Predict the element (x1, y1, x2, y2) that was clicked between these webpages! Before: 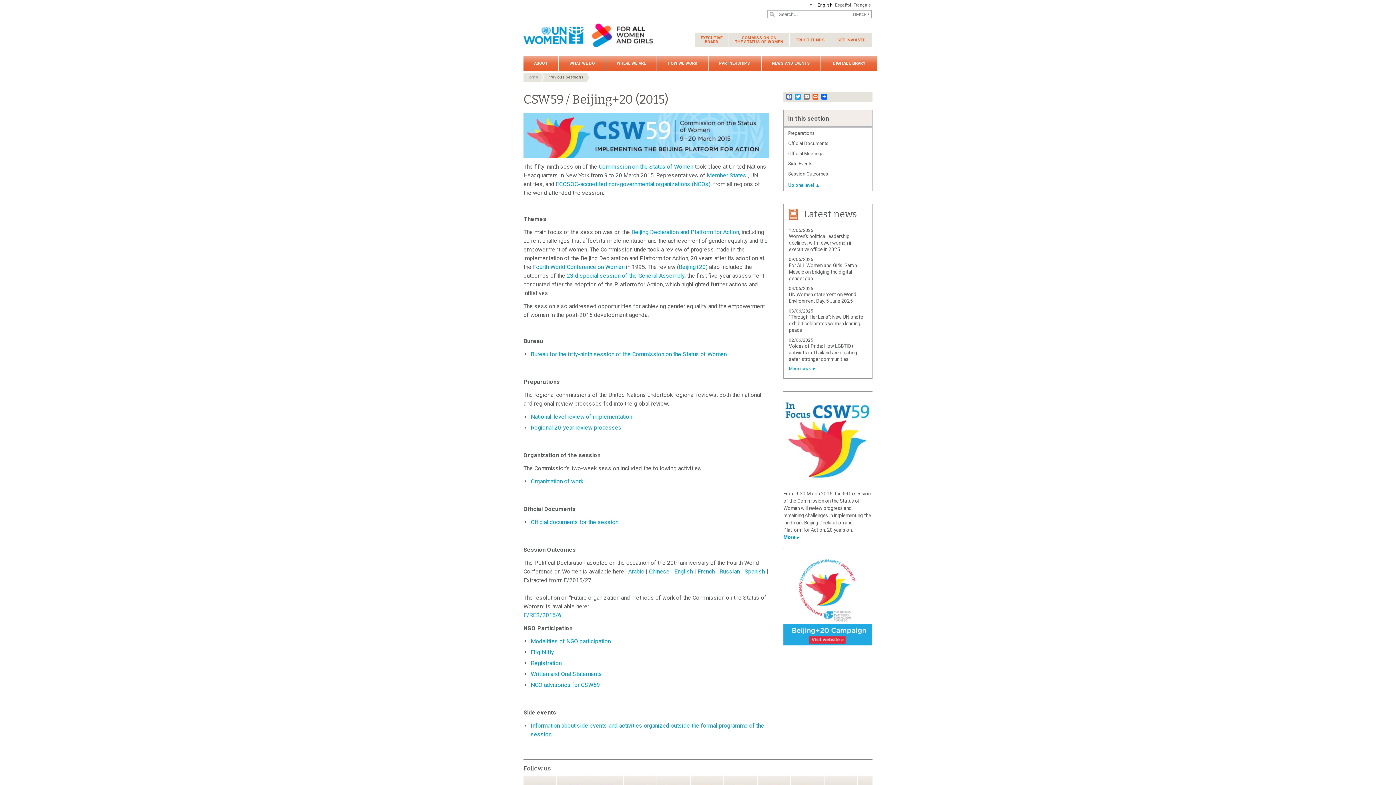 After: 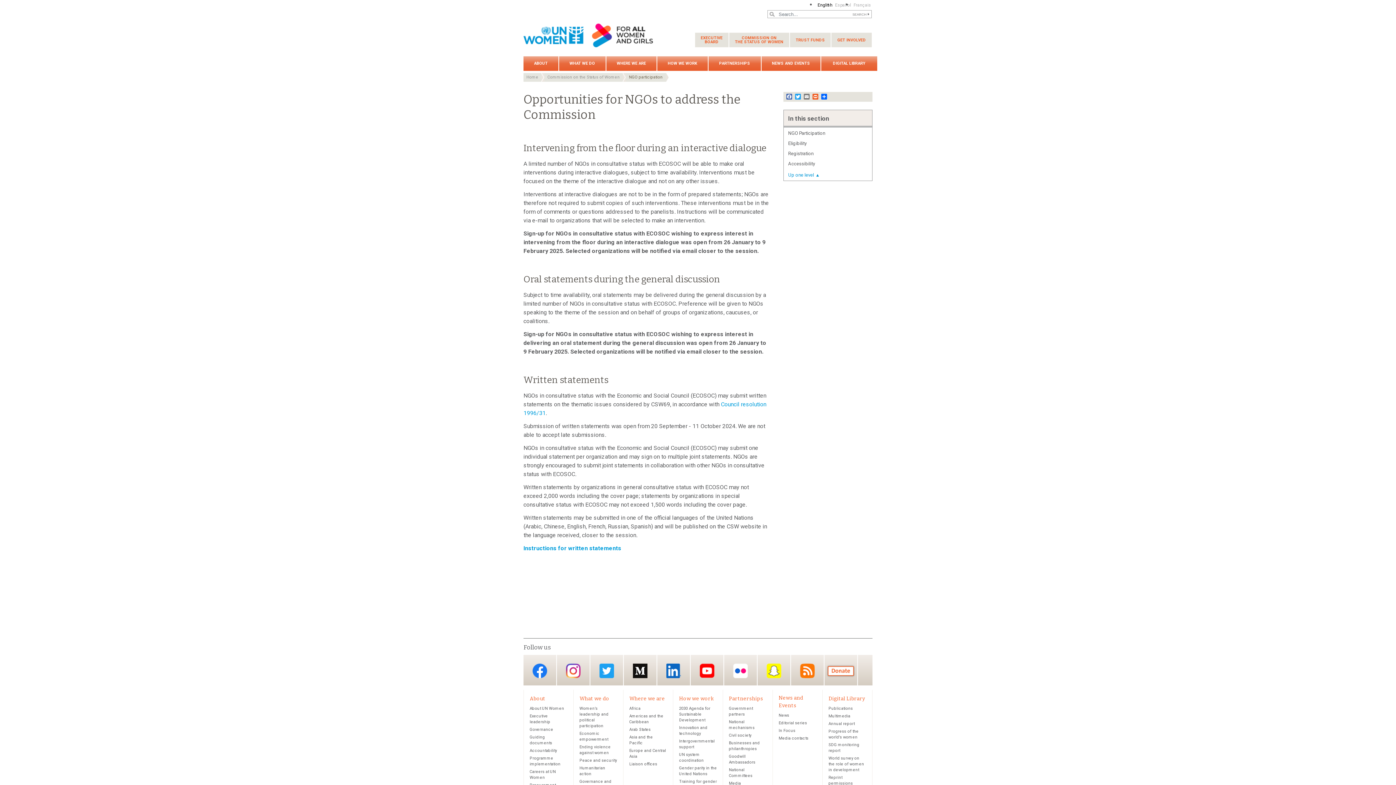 Action: label: Written and Oral Statements bbox: (530, 670, 602, 677)